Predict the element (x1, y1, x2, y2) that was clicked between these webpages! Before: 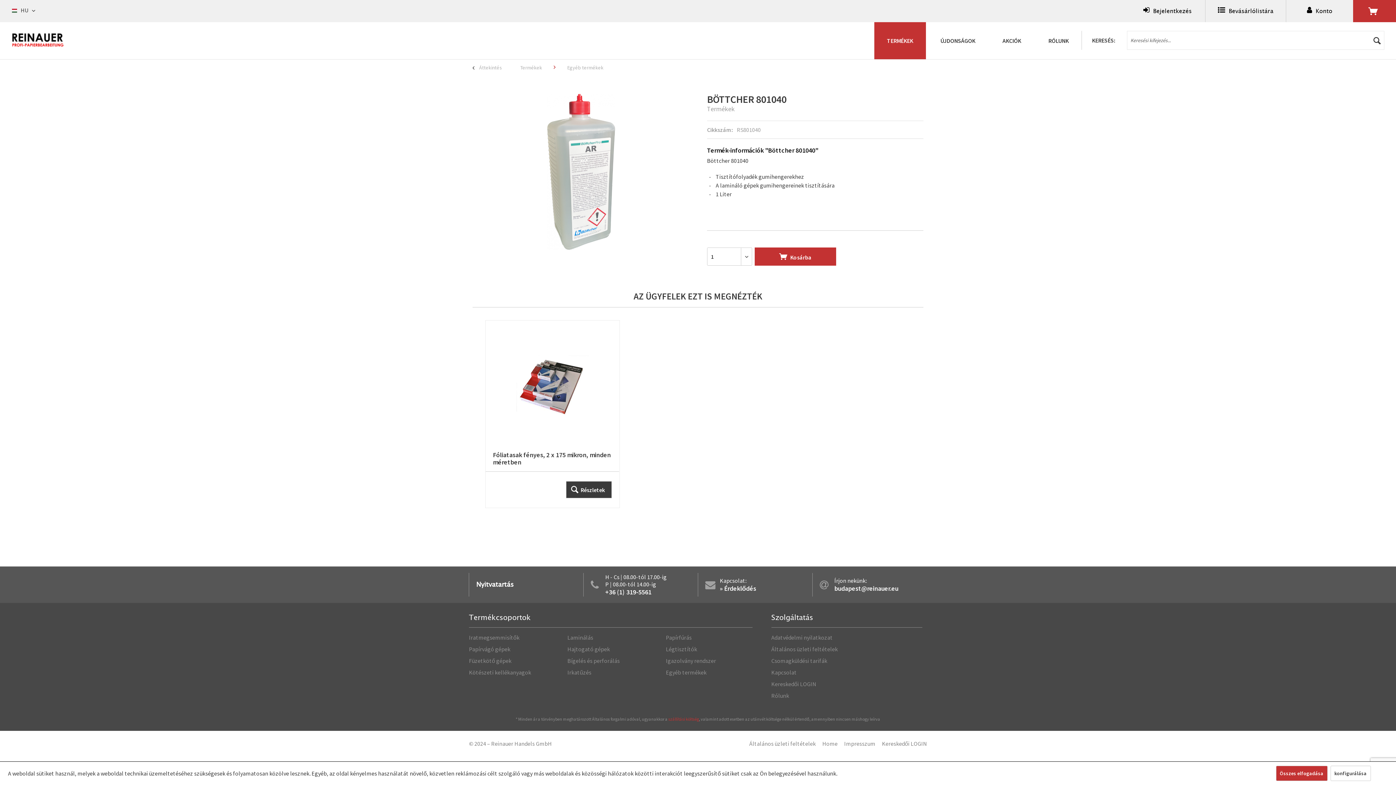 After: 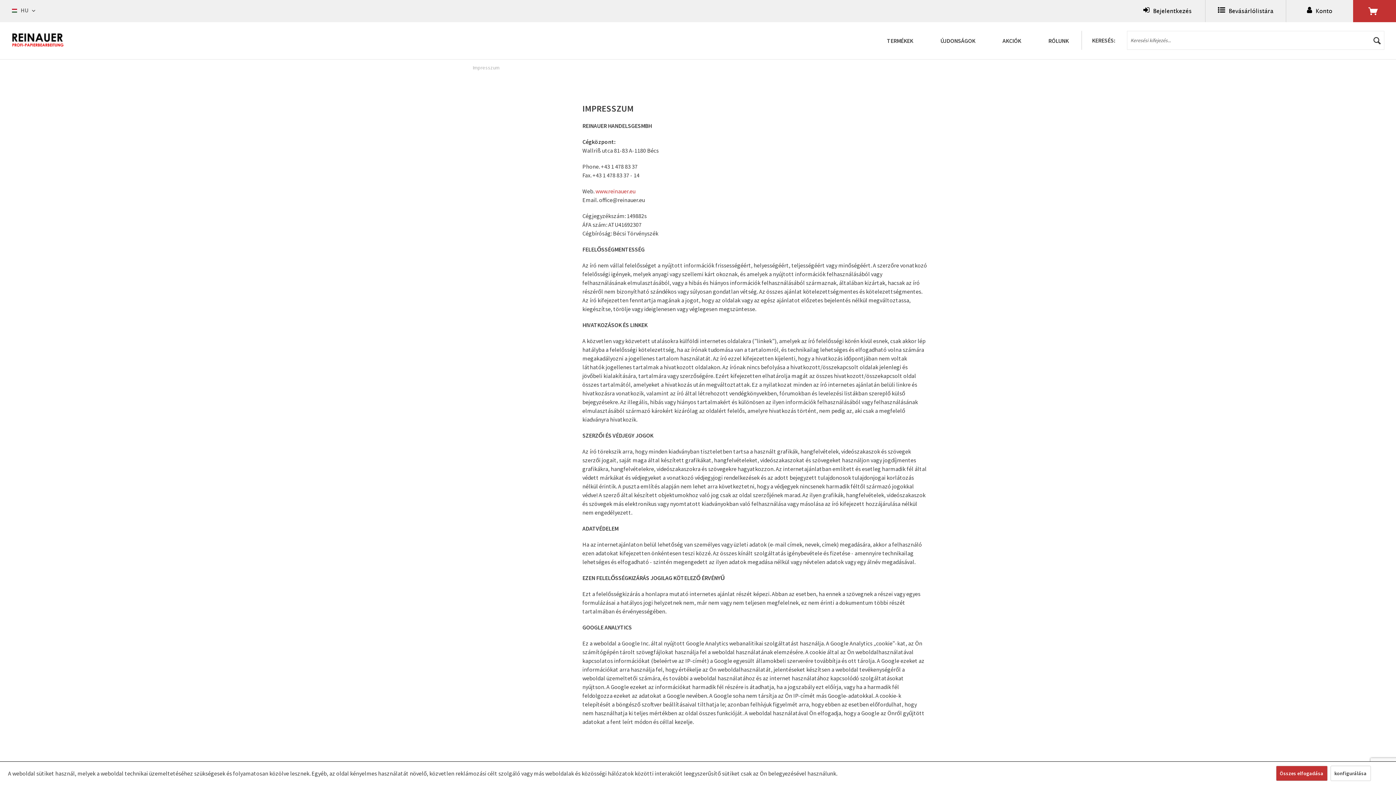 Action: label: Impresszum bbox: (844, 741, 875, 747)